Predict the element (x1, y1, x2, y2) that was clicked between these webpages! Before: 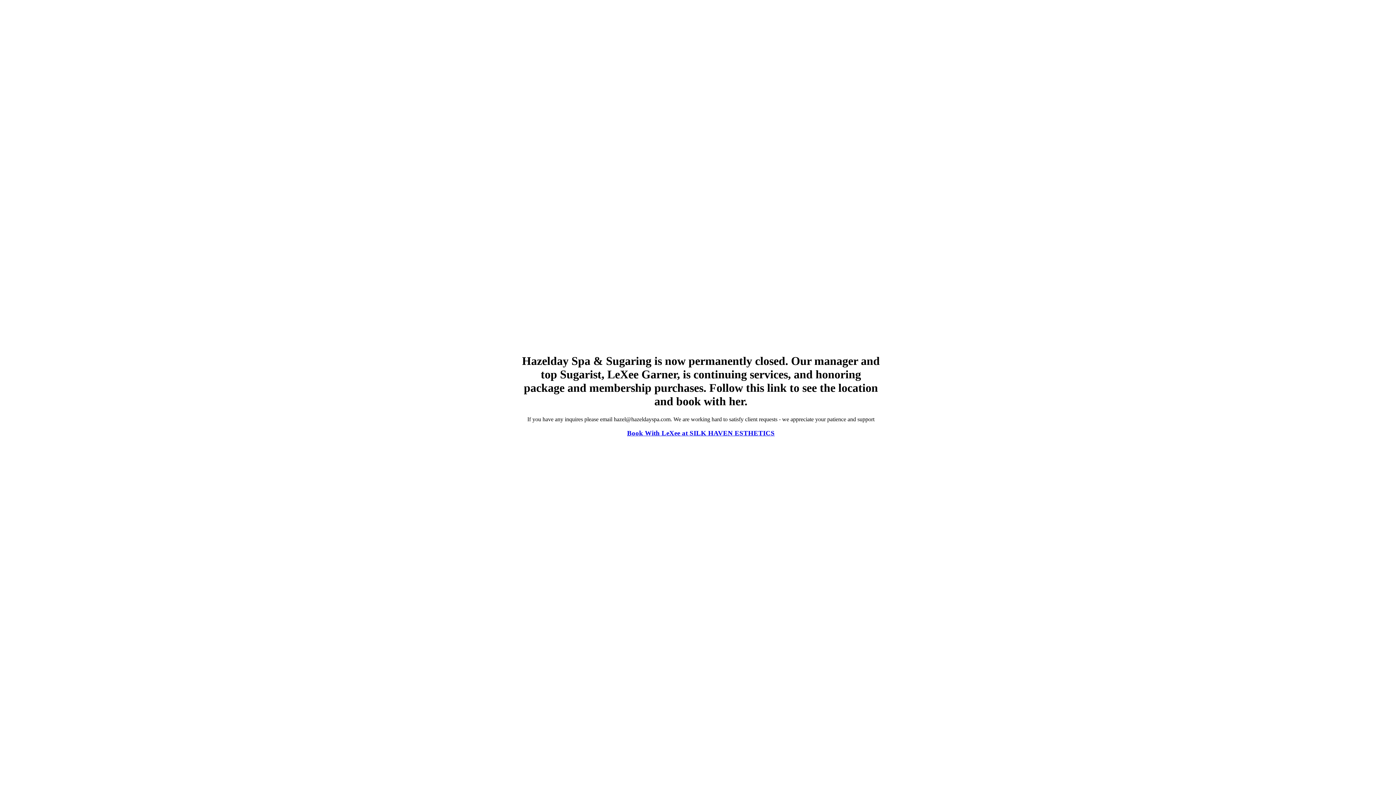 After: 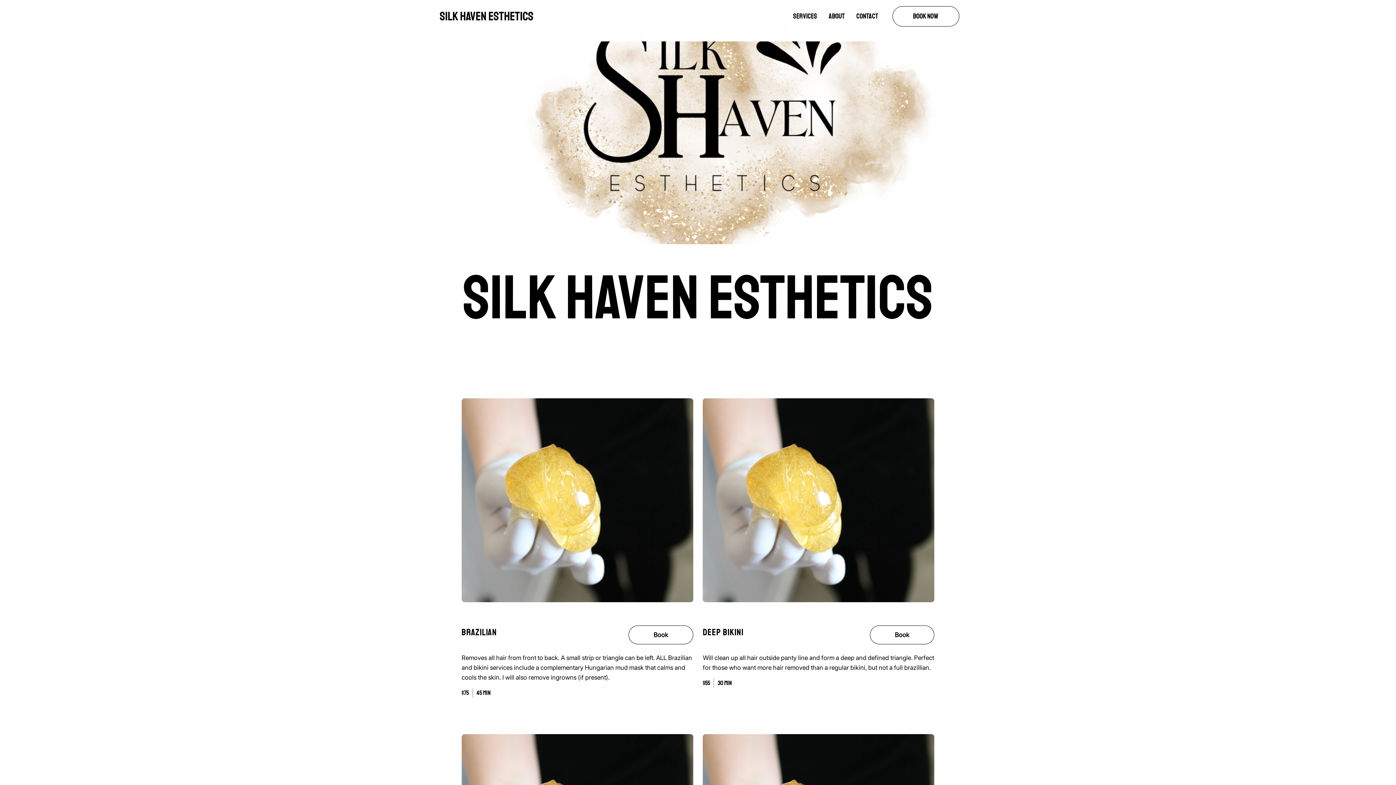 Action: label: Book With LeXee at SILK HAVEN ESTHETICS bbox: (627, 429, 774, 437)